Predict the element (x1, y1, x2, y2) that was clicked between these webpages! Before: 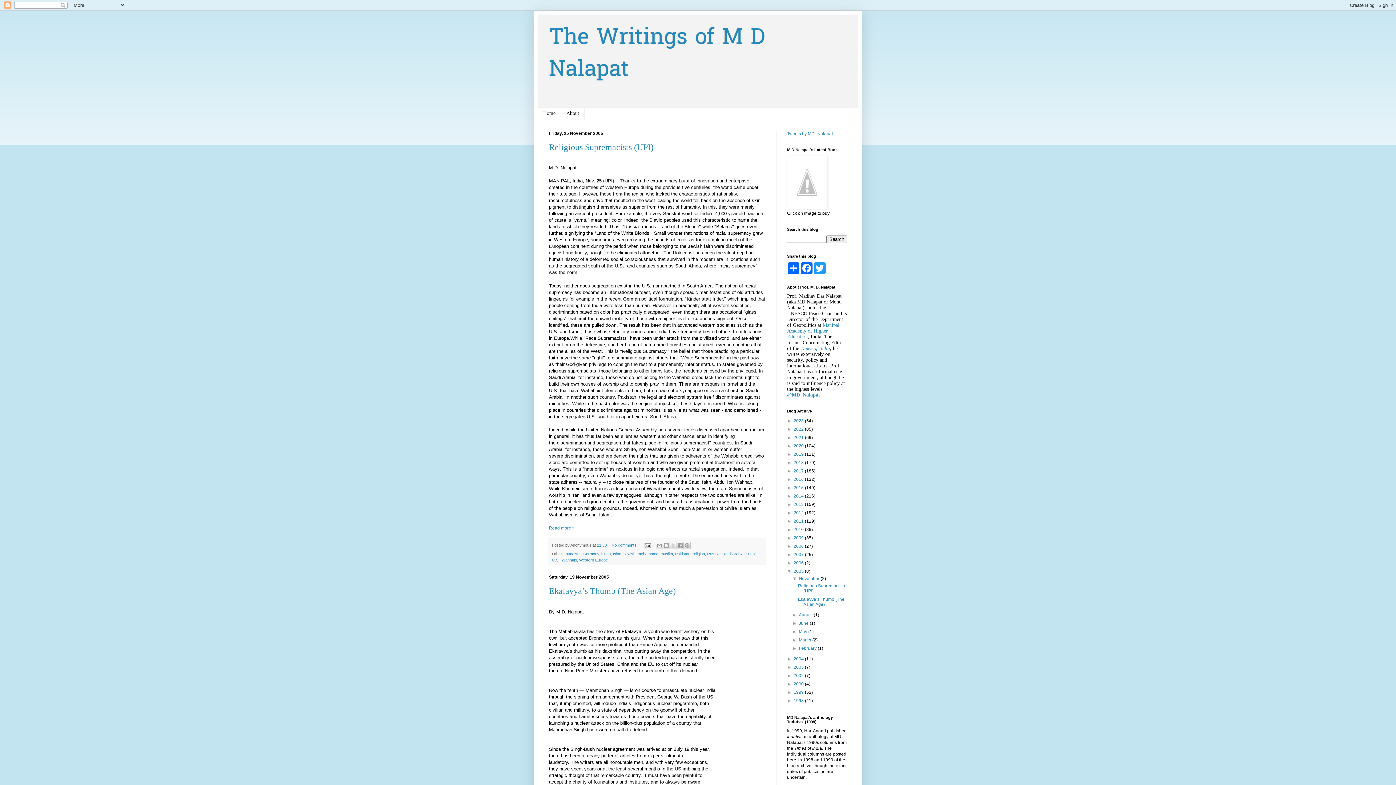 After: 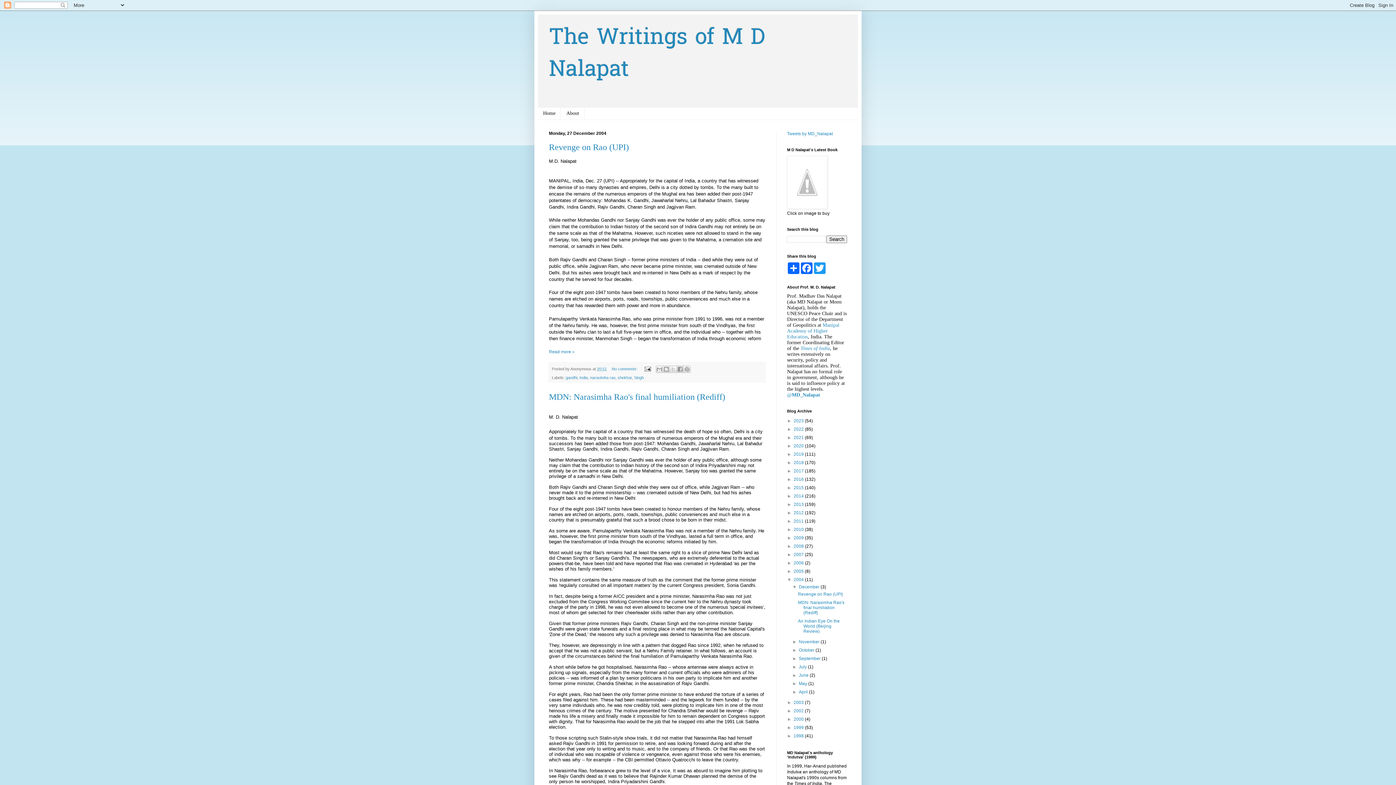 Action: label: 2004  bbox: (793, 656, 805, 661)